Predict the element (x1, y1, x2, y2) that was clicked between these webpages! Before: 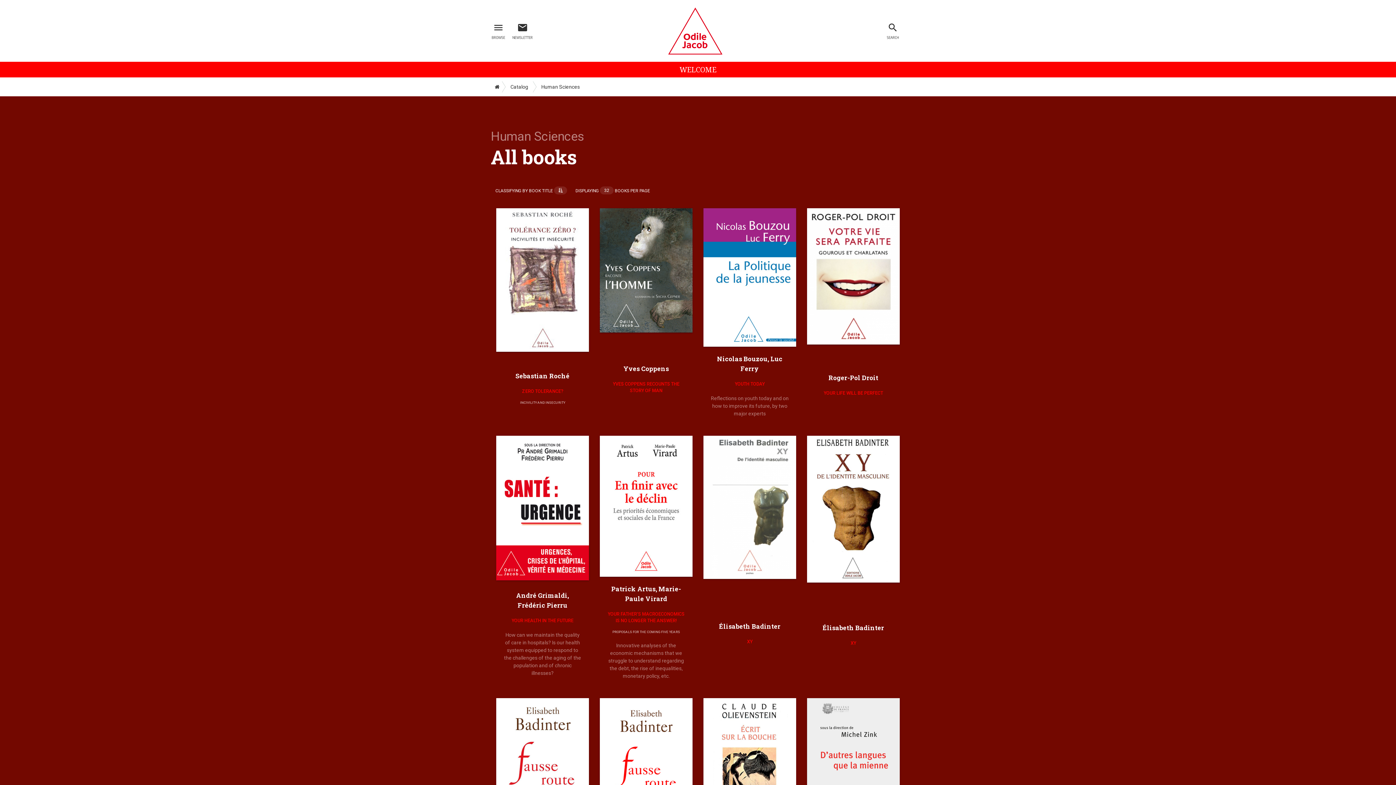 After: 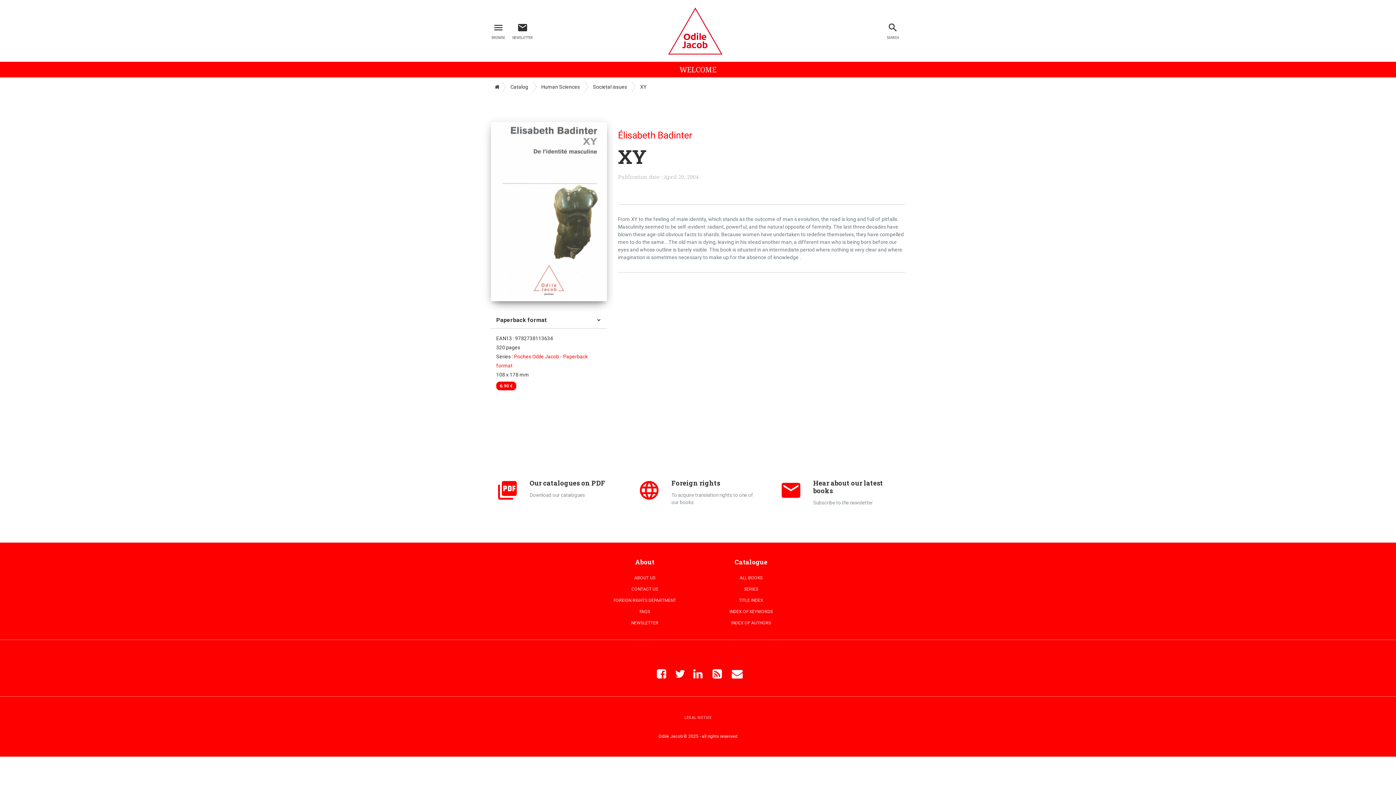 Action: bbox: (703, 436, 796, 579)